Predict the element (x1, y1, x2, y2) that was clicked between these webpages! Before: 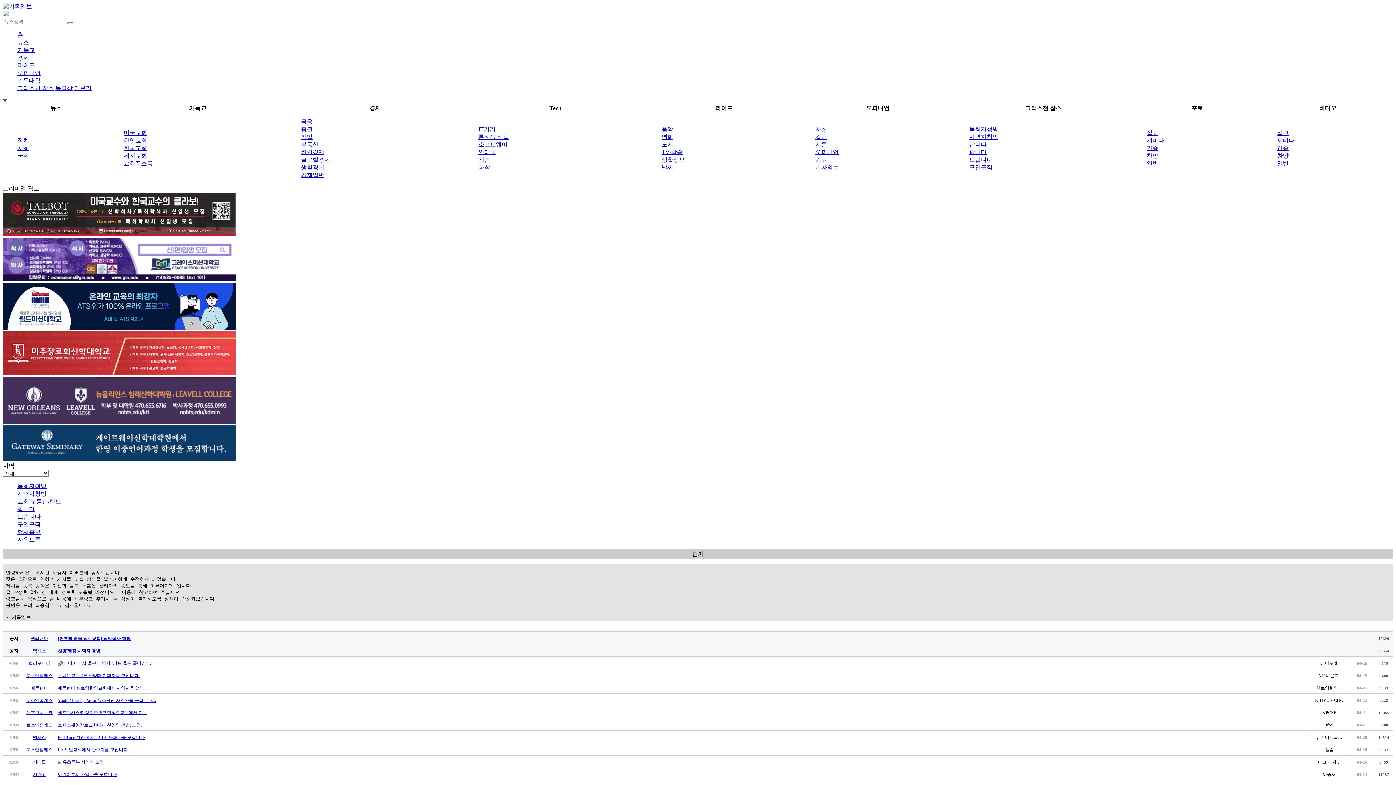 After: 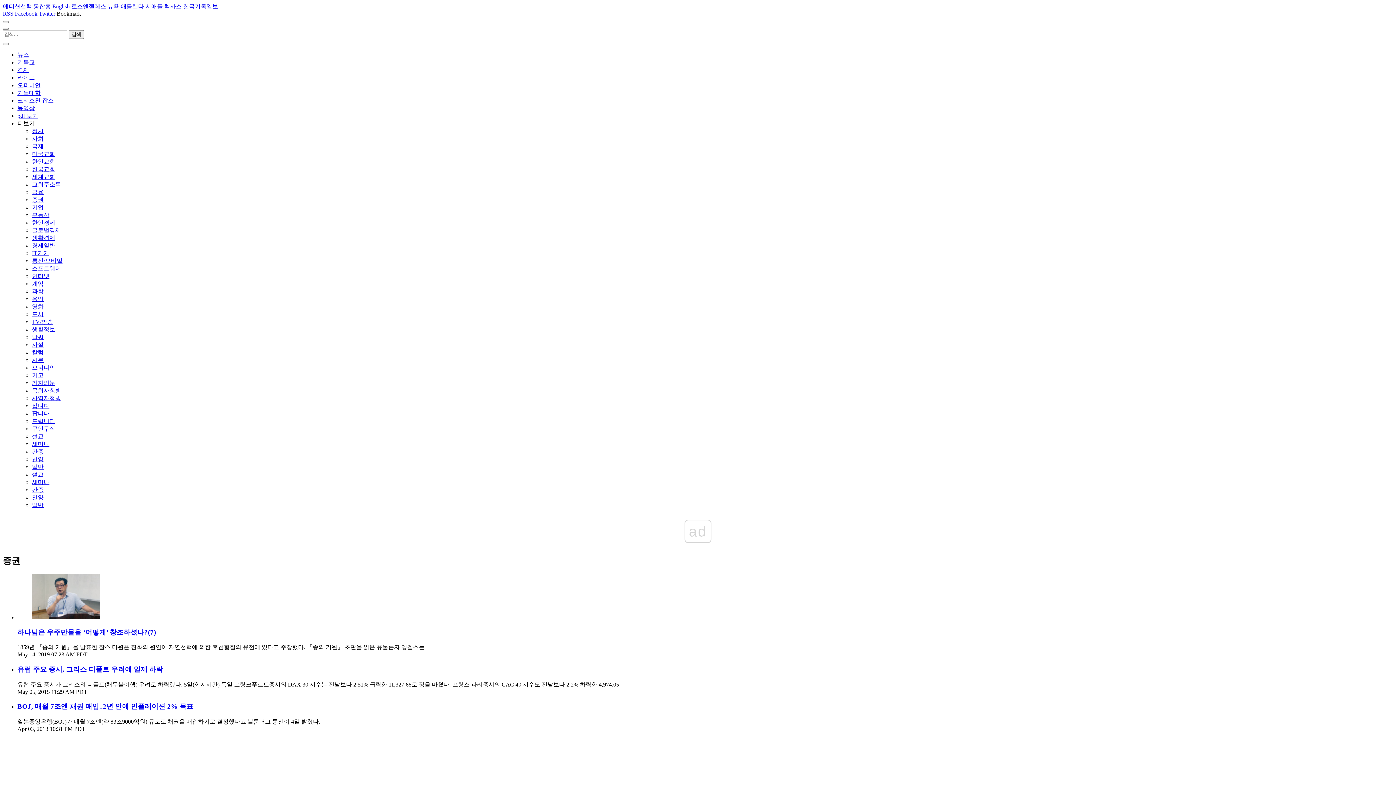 Action: bbox: (301, 126, 312, 132) label: 증권